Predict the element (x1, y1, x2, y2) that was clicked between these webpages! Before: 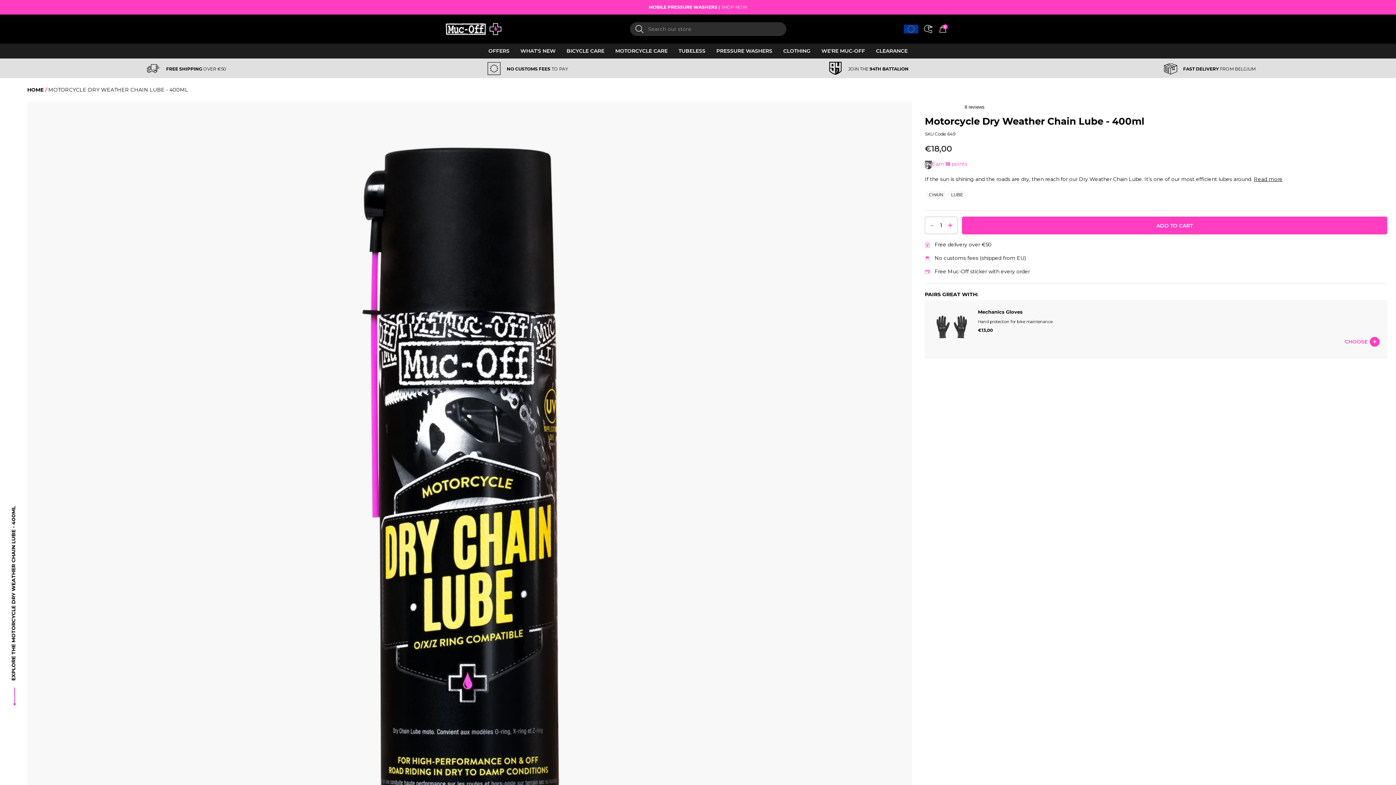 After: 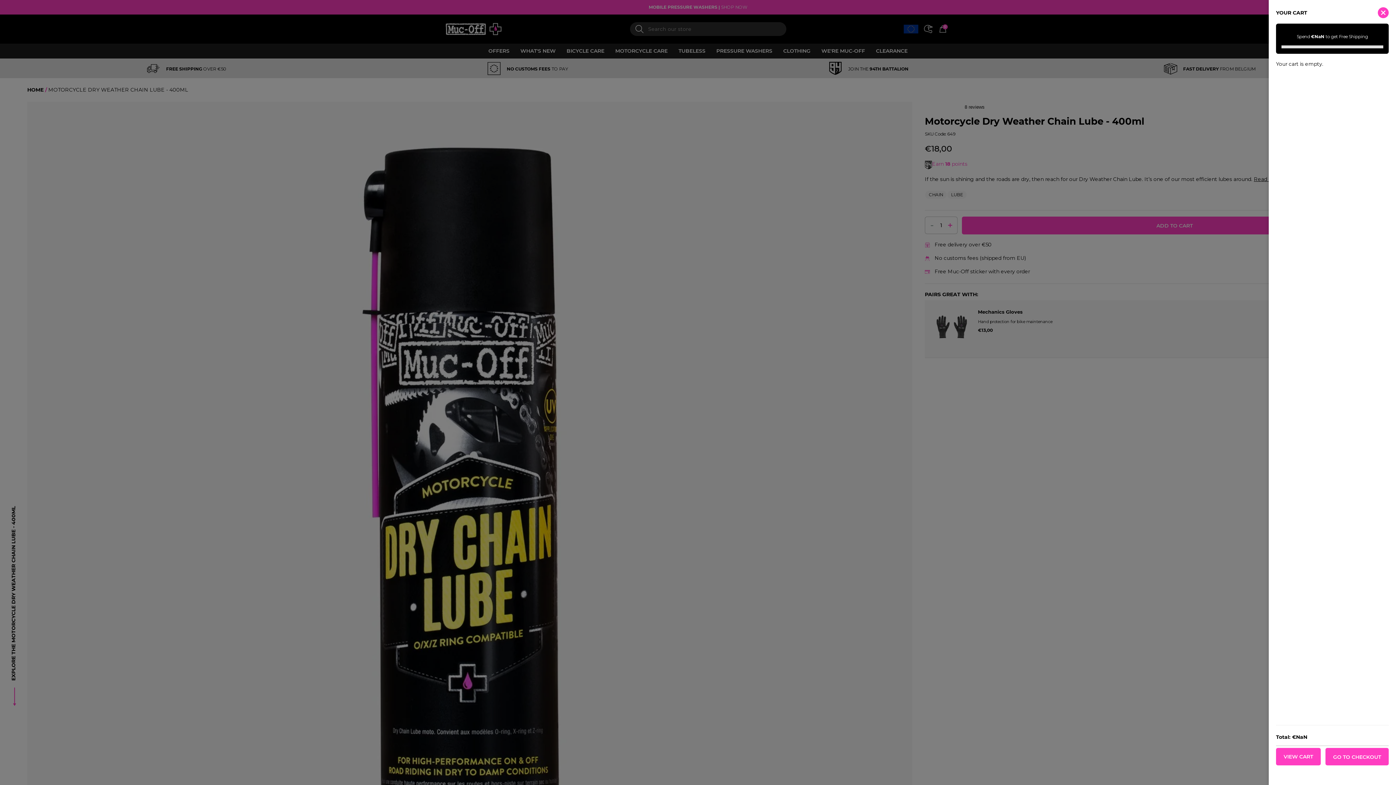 Action: label: ADD TO CART bbox: (962, 216, 1387, 234)